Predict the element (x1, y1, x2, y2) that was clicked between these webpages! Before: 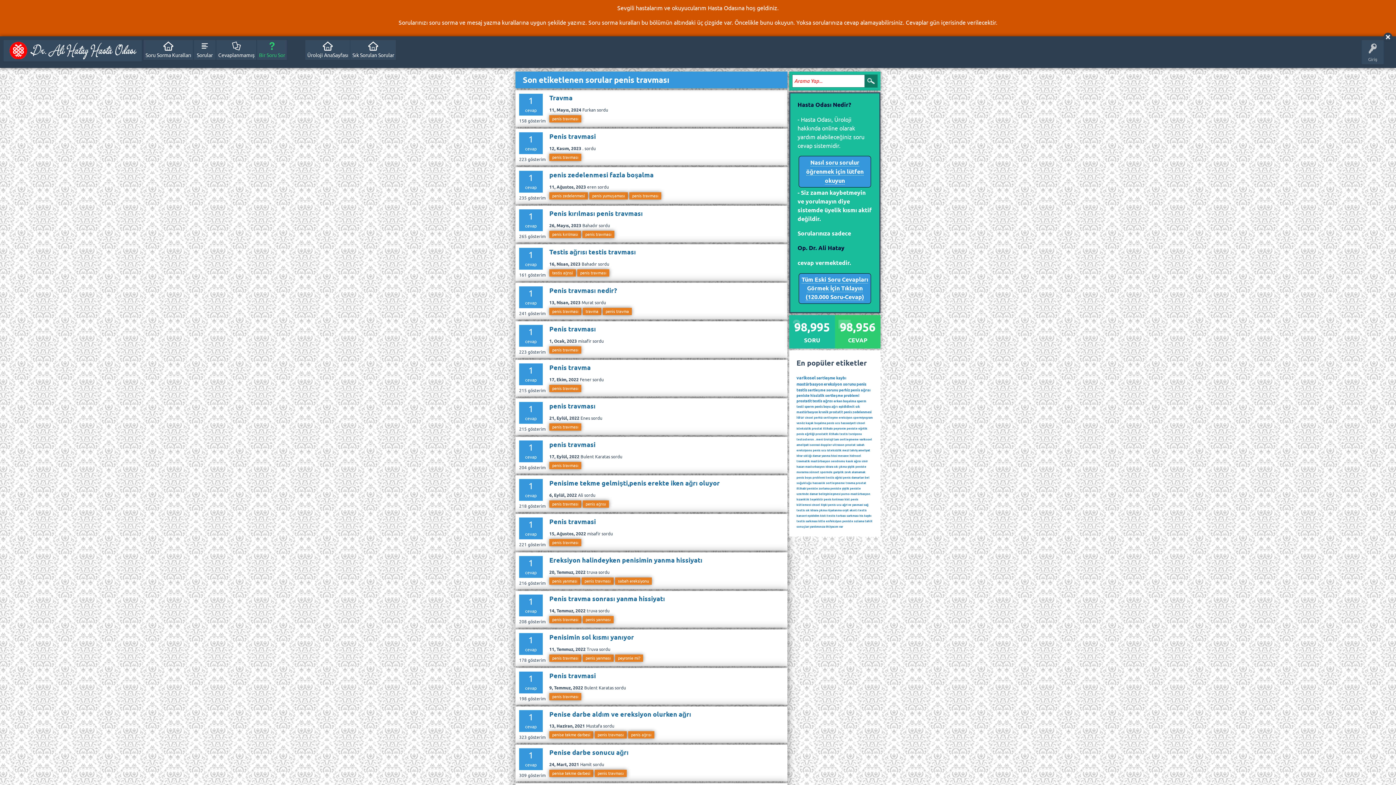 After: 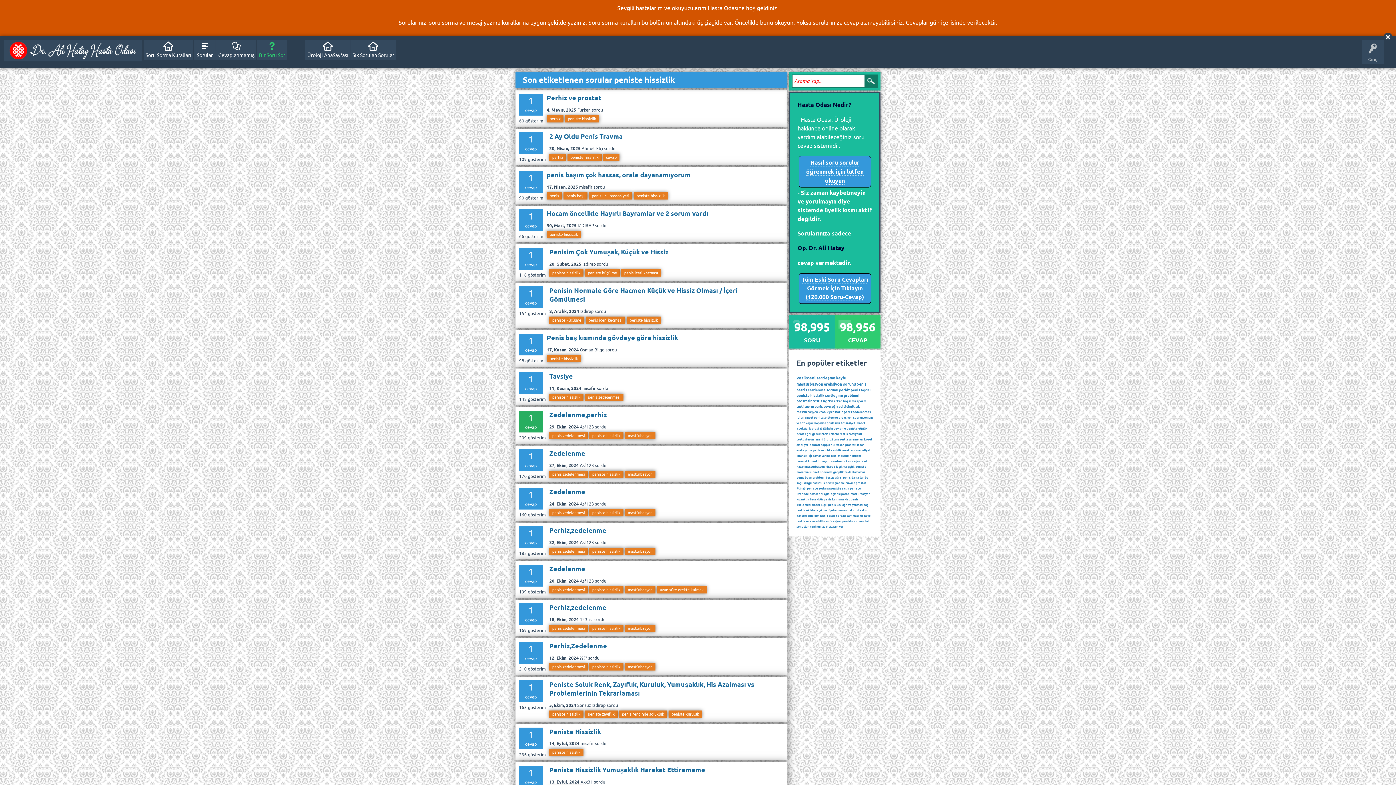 Action: bbox: (796, 393, 824, 397) label: peniste hissizlik